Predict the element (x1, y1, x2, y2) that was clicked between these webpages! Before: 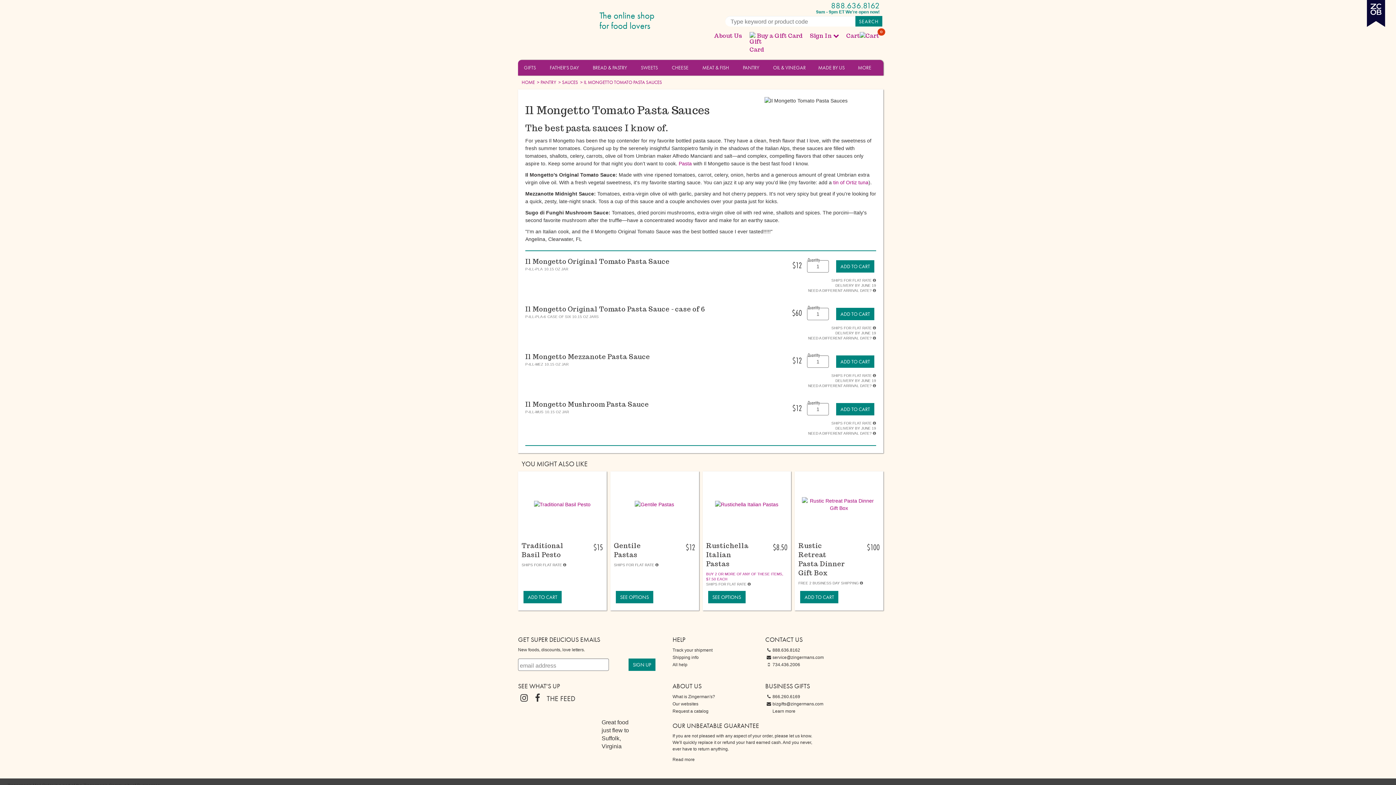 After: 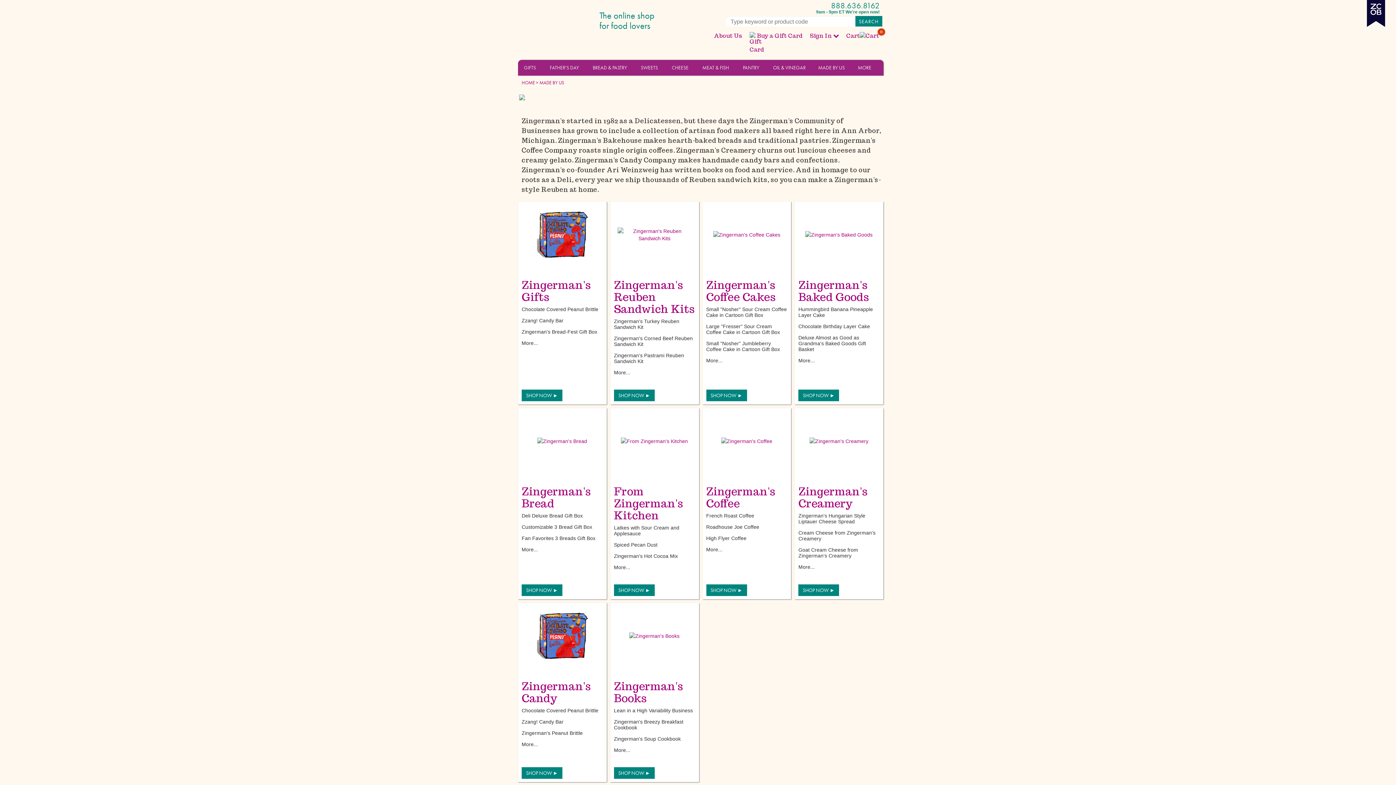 Action: bbox: (818, 62, 844, 72) label: MADE BY US